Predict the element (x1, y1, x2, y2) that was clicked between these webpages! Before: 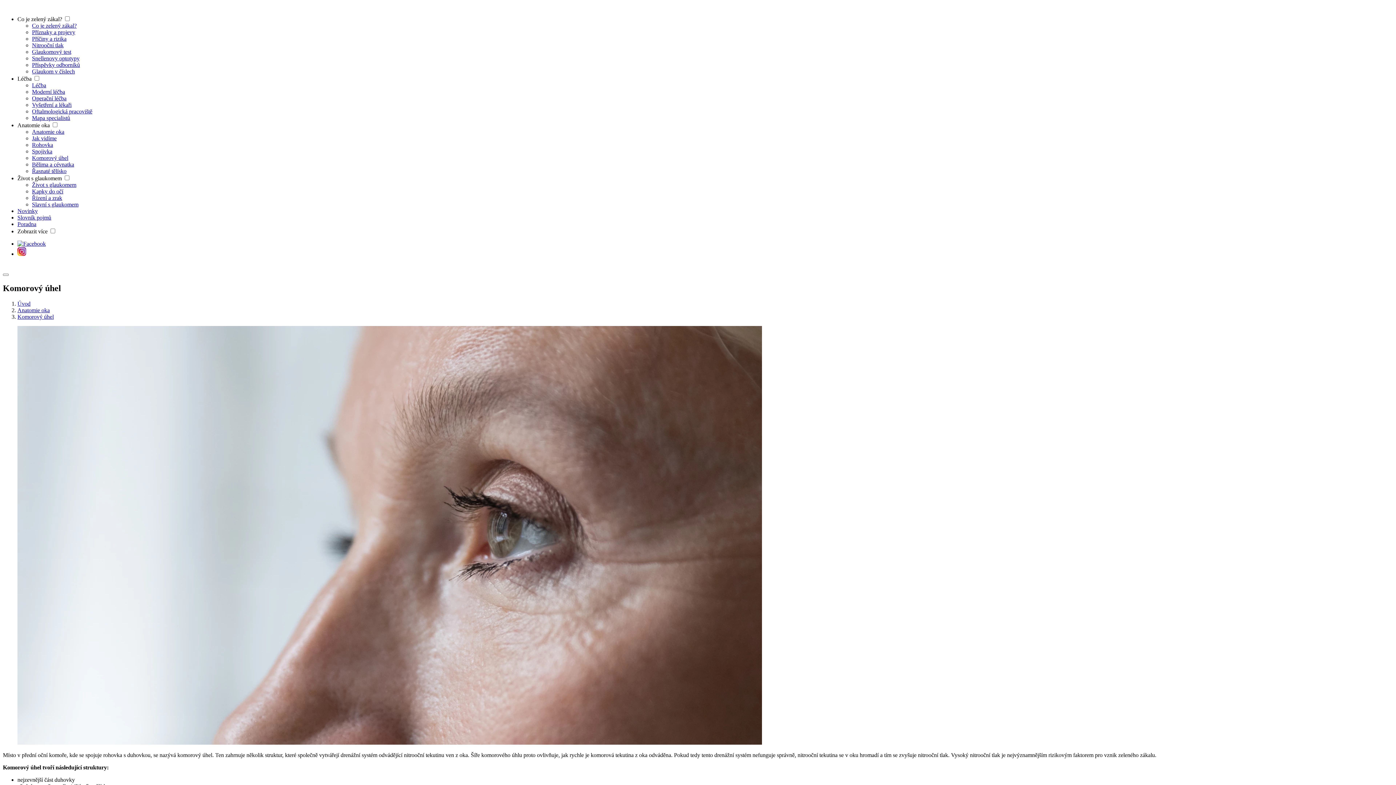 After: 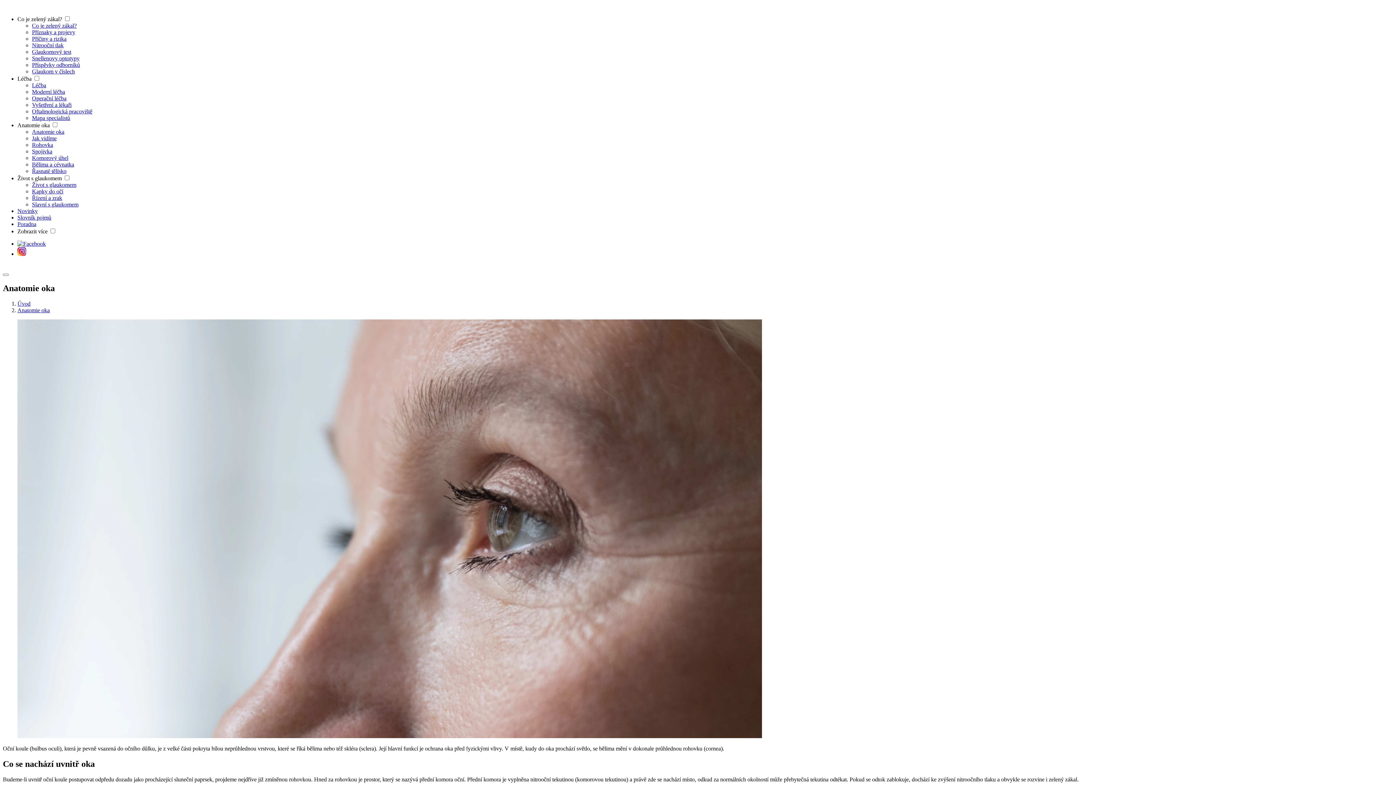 Action: label: Anatomie oka bbox: (17, 307, 49, 313)